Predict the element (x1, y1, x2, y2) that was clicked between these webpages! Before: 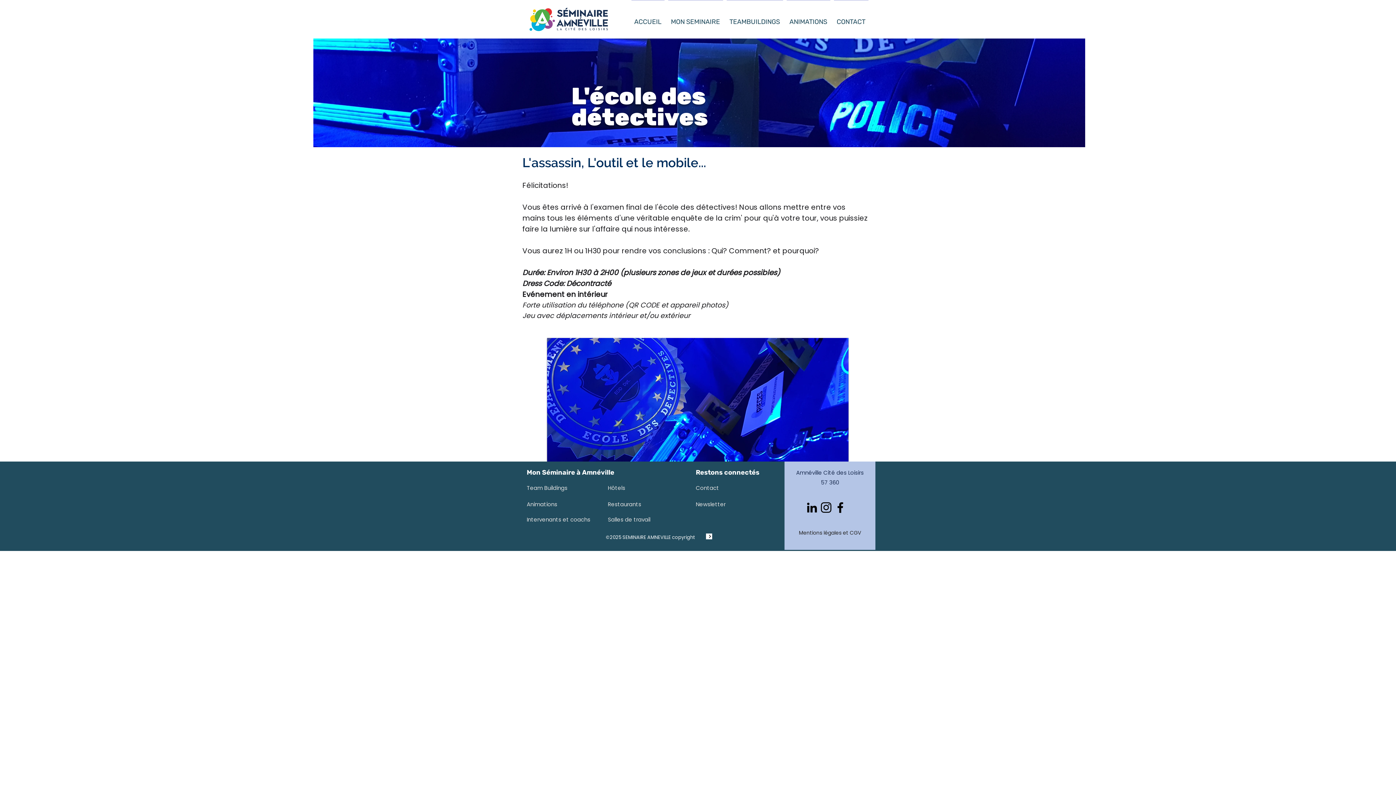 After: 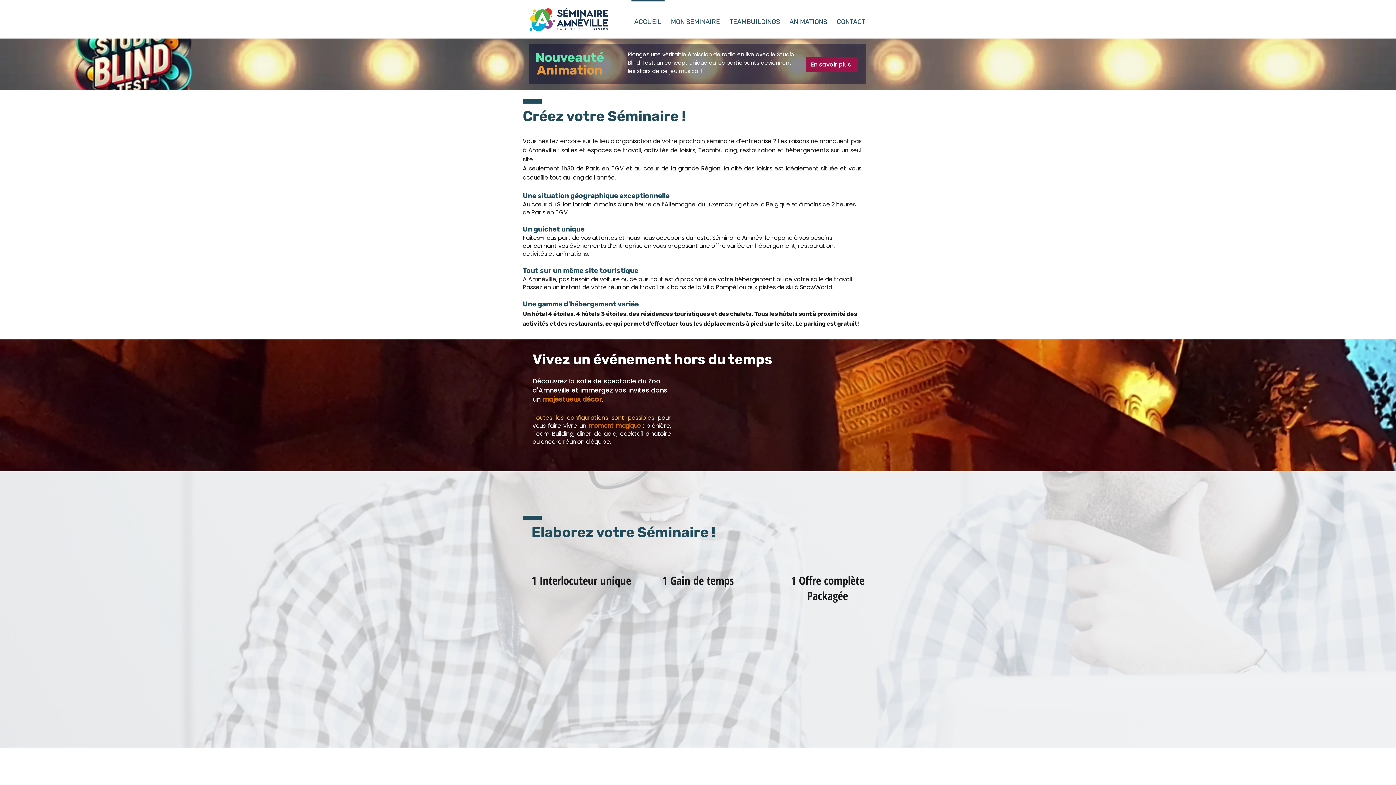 Action: label: Mon Séminaire à Amnéville bbox: (526, 468, 614, 476)